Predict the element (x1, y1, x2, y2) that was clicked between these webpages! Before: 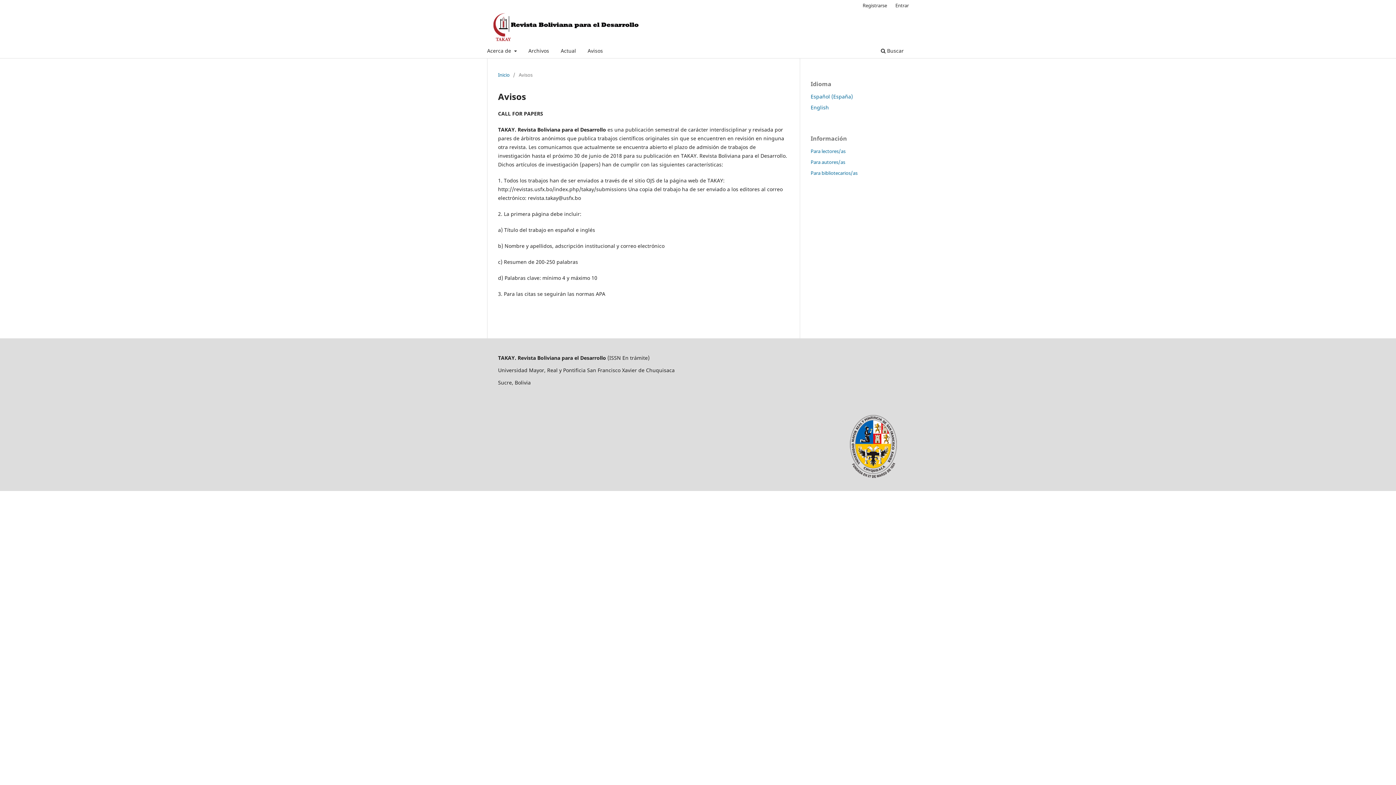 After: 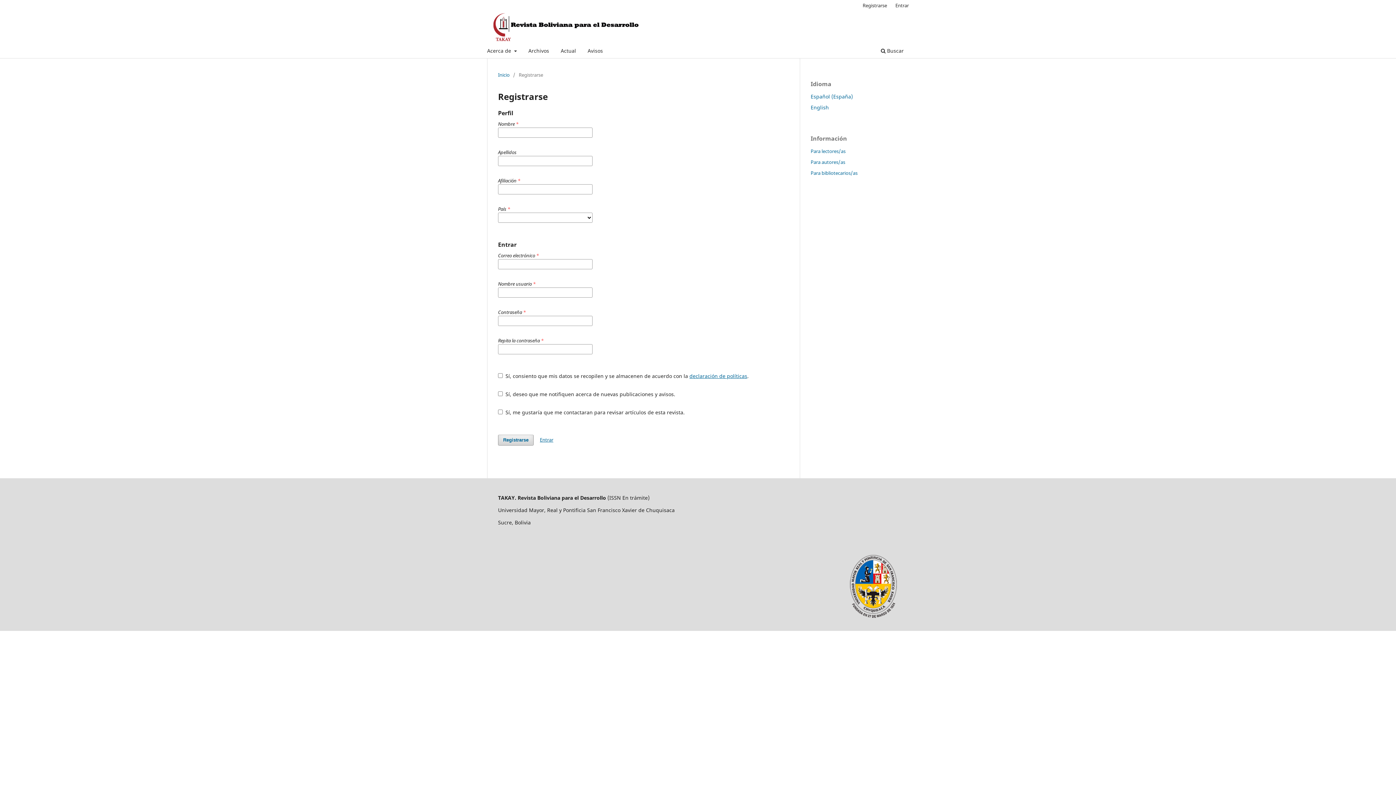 Action: label: Registrarse bbox: (859, 0, 890, 10)